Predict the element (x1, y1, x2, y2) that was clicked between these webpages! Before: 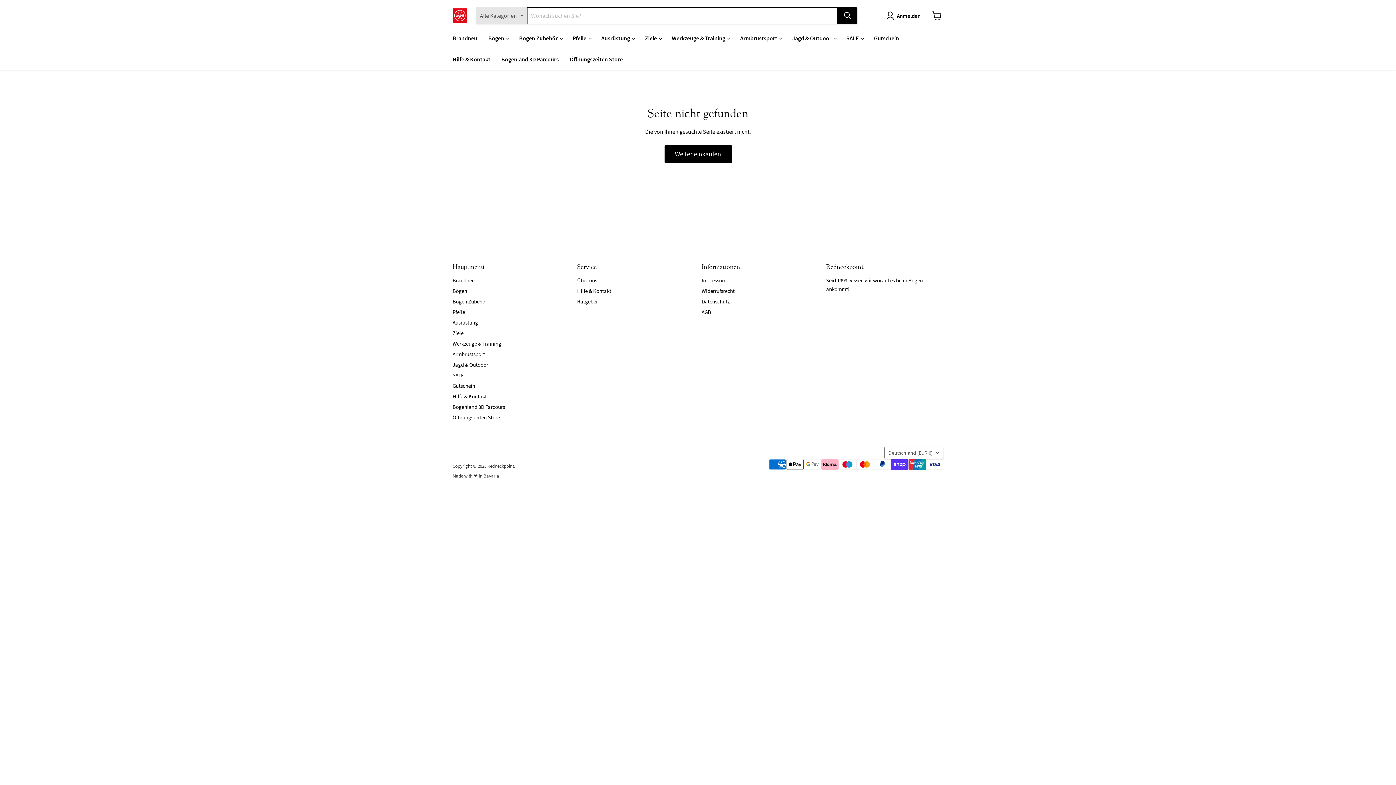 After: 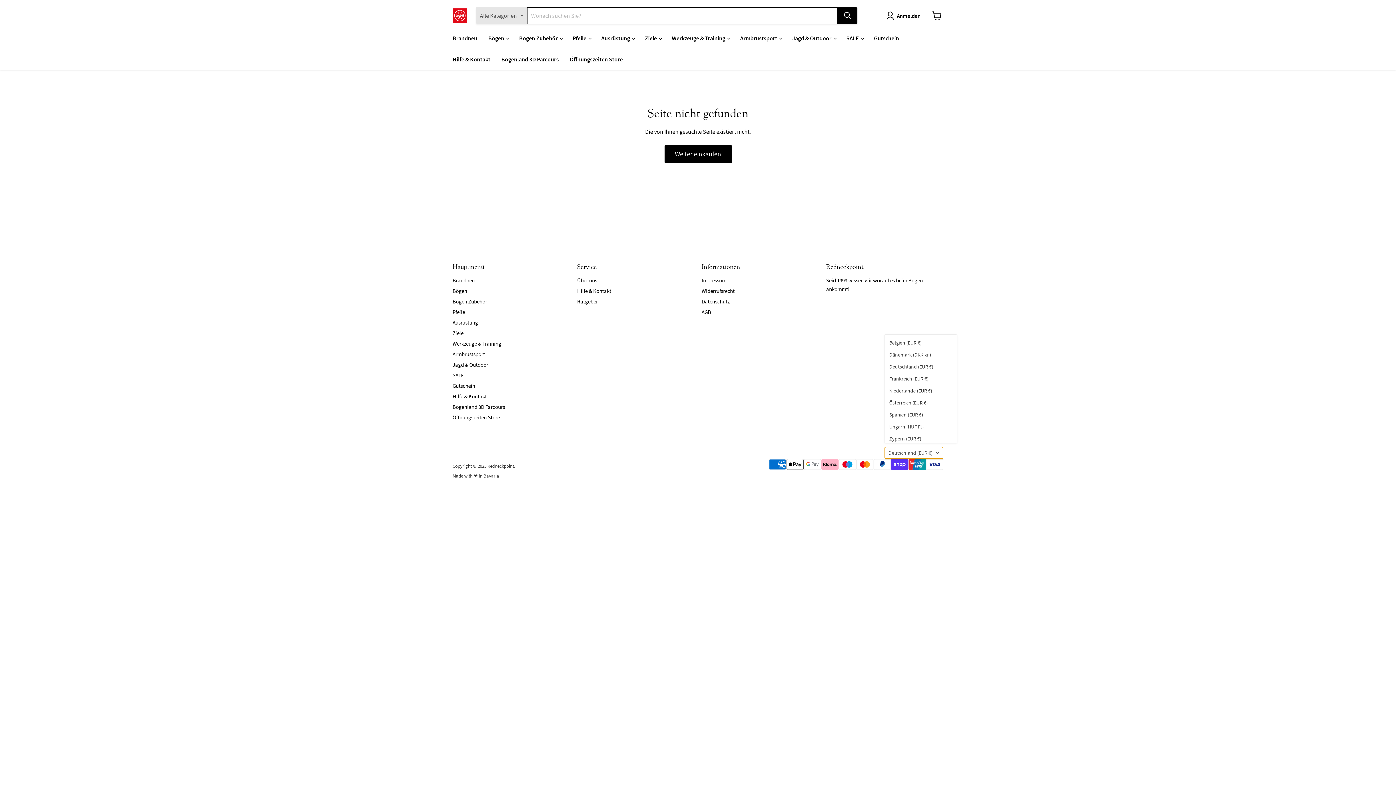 Action: bbox: (884, 446, 943, 459) label: Deutschland (EUR €)